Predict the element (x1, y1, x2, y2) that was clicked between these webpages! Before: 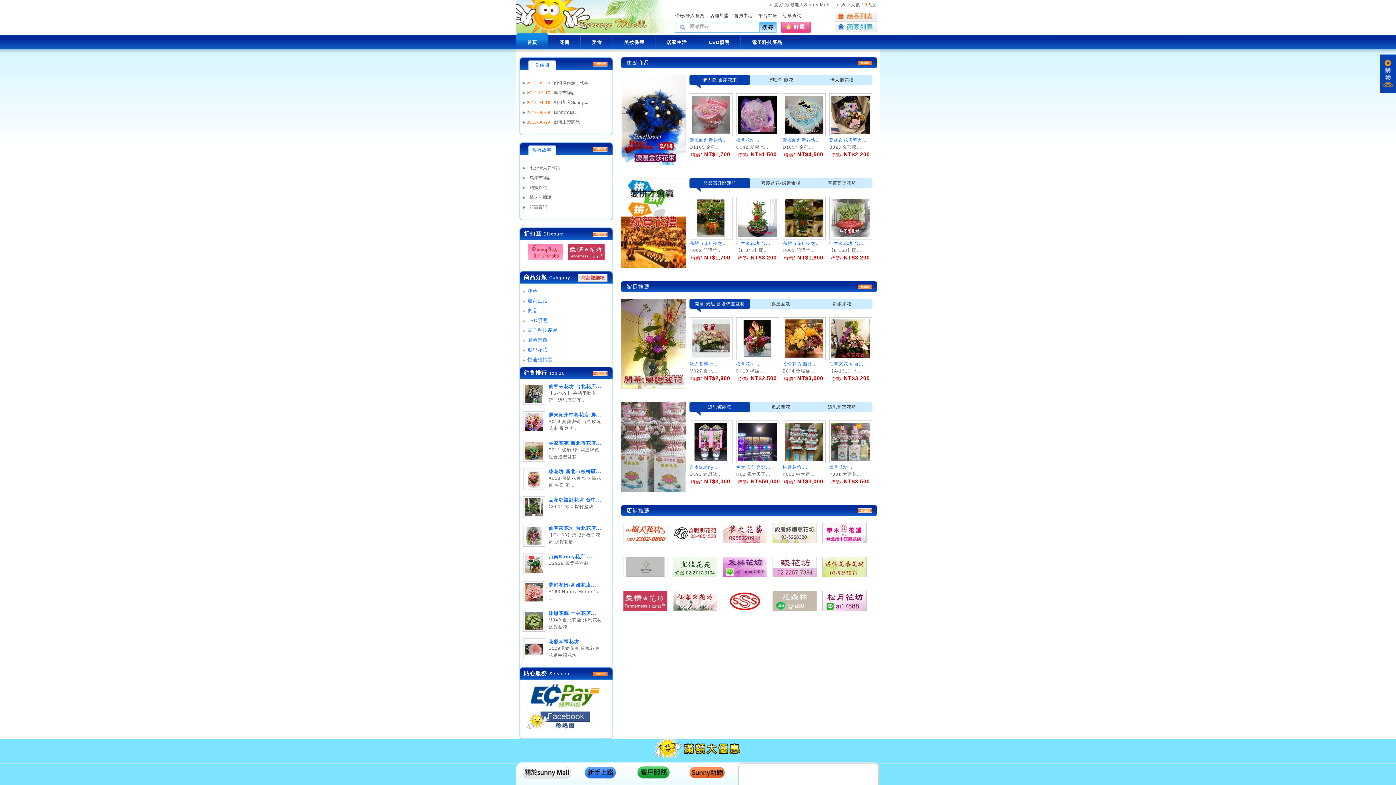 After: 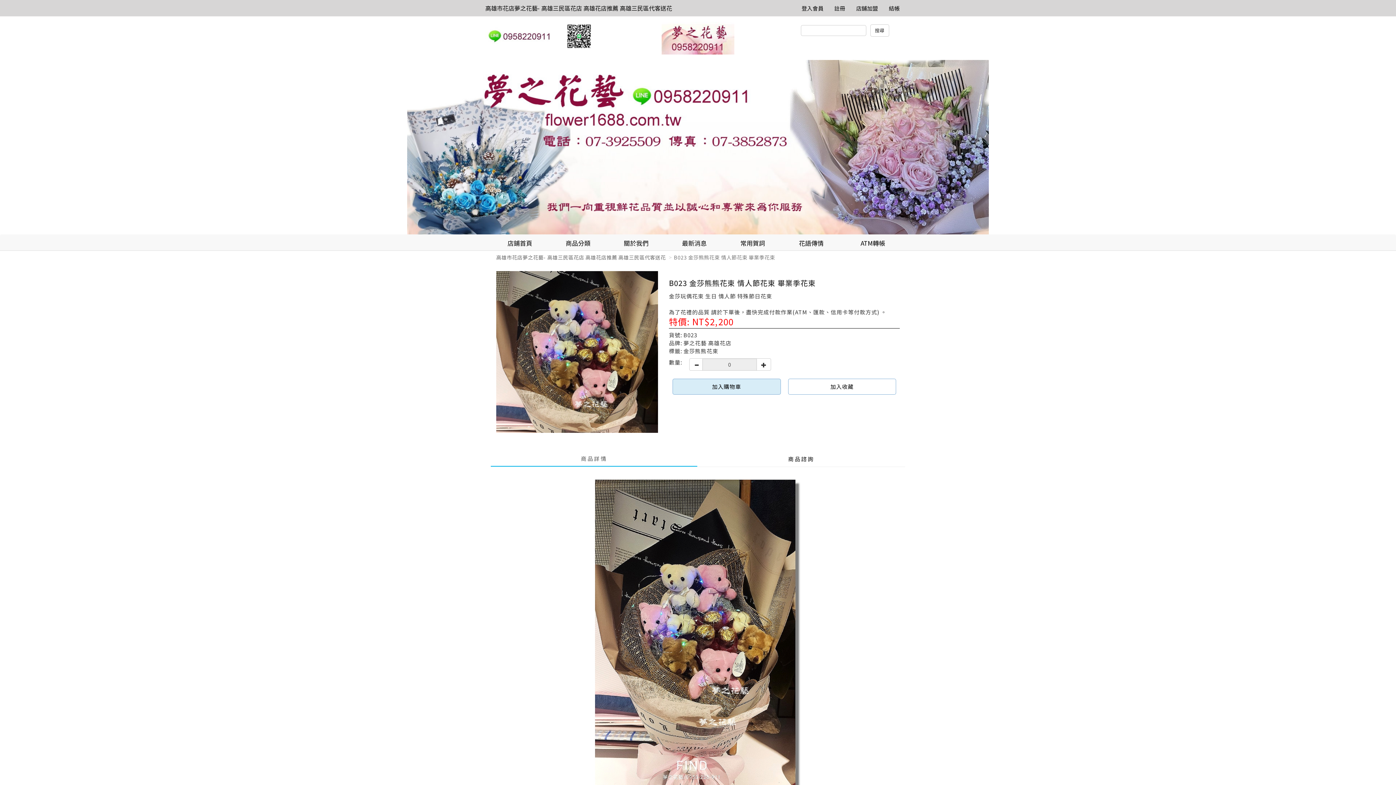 Action: bbox: (829, 132, 872, 137)